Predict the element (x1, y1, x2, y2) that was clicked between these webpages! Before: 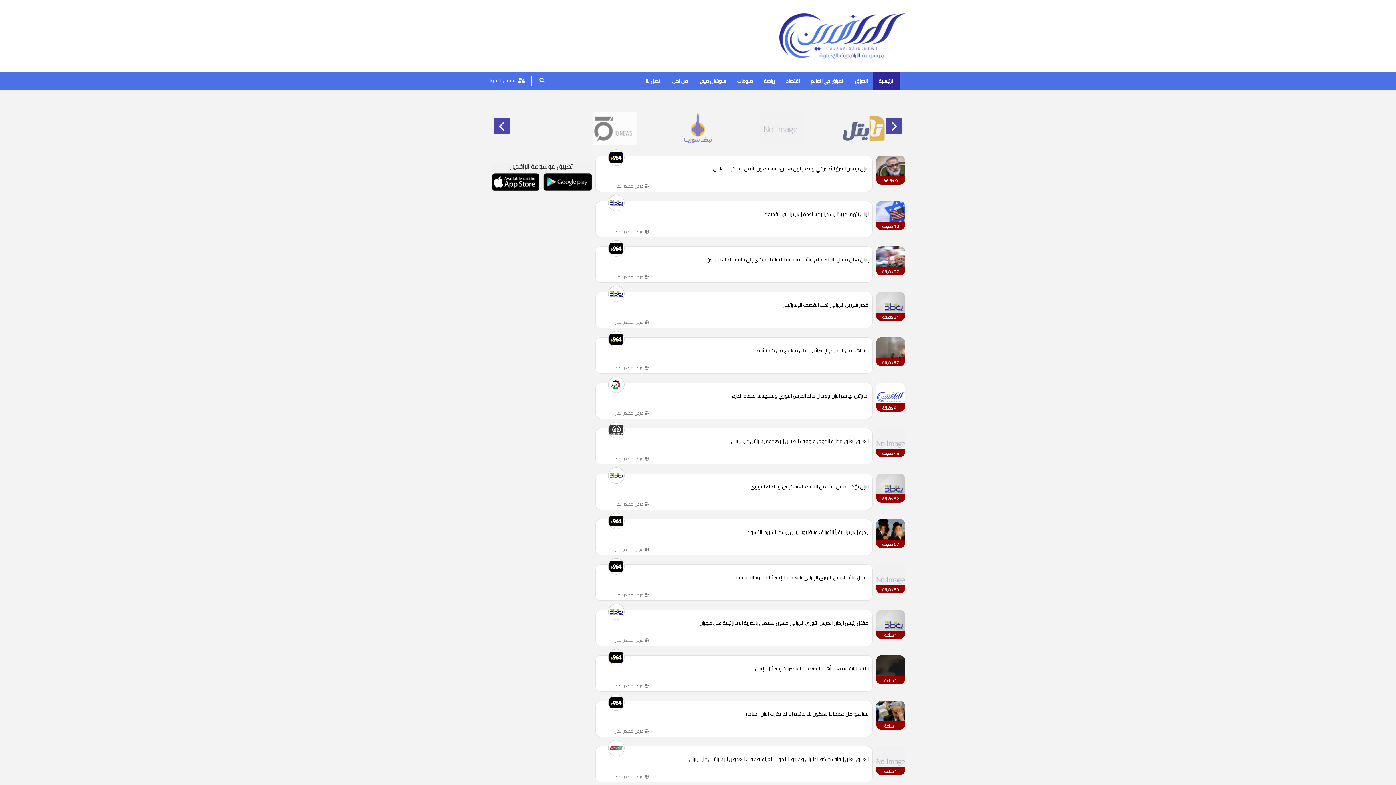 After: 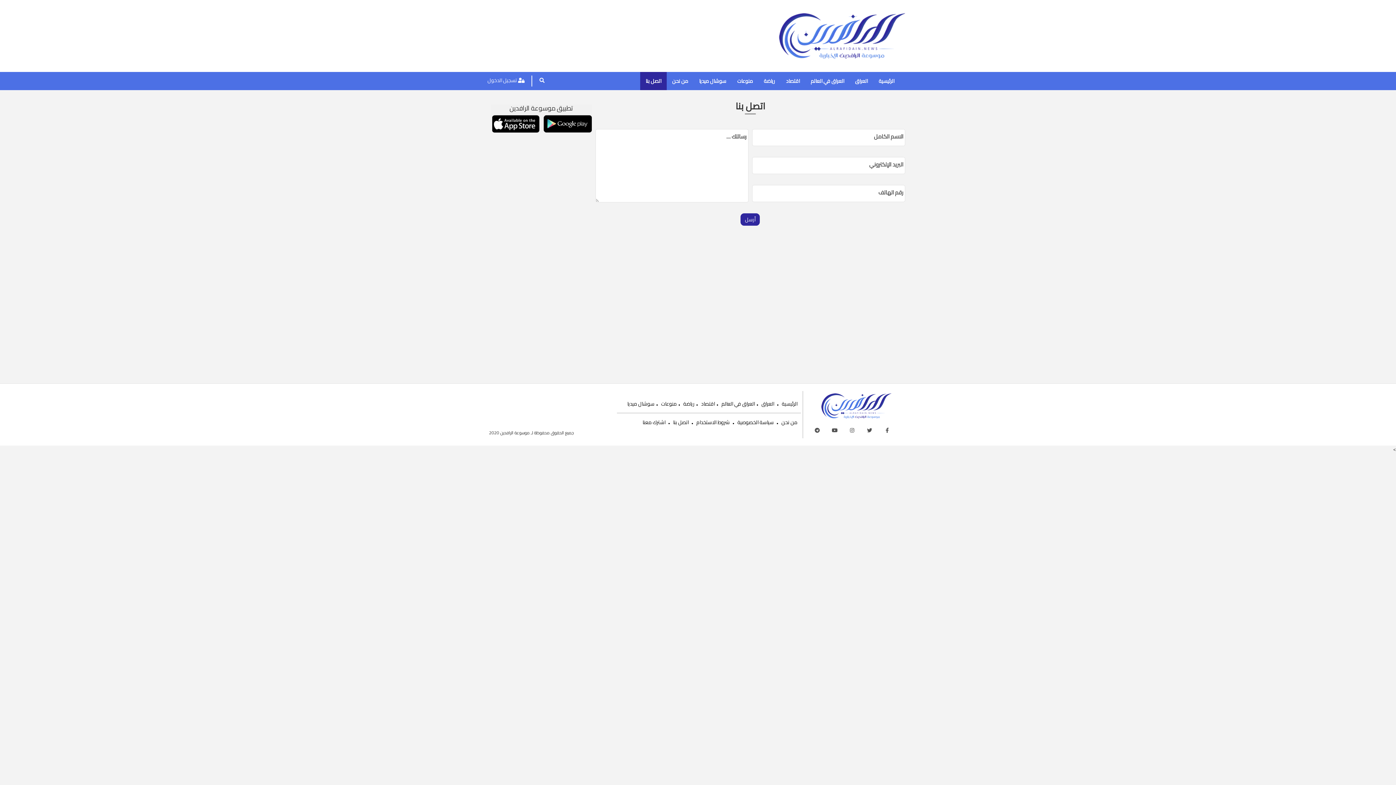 Action: bbox: (640, 72, 666, 90) label: اتصل بنا